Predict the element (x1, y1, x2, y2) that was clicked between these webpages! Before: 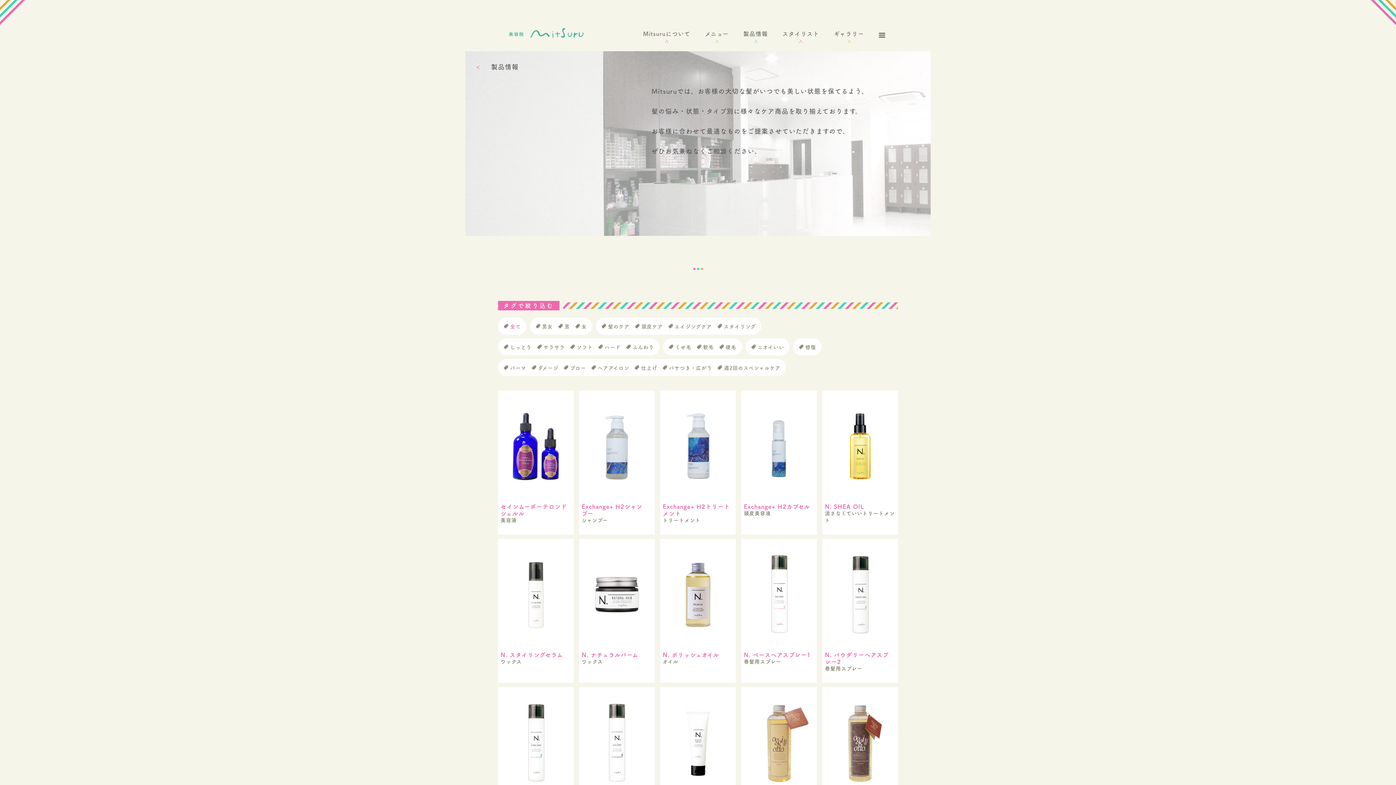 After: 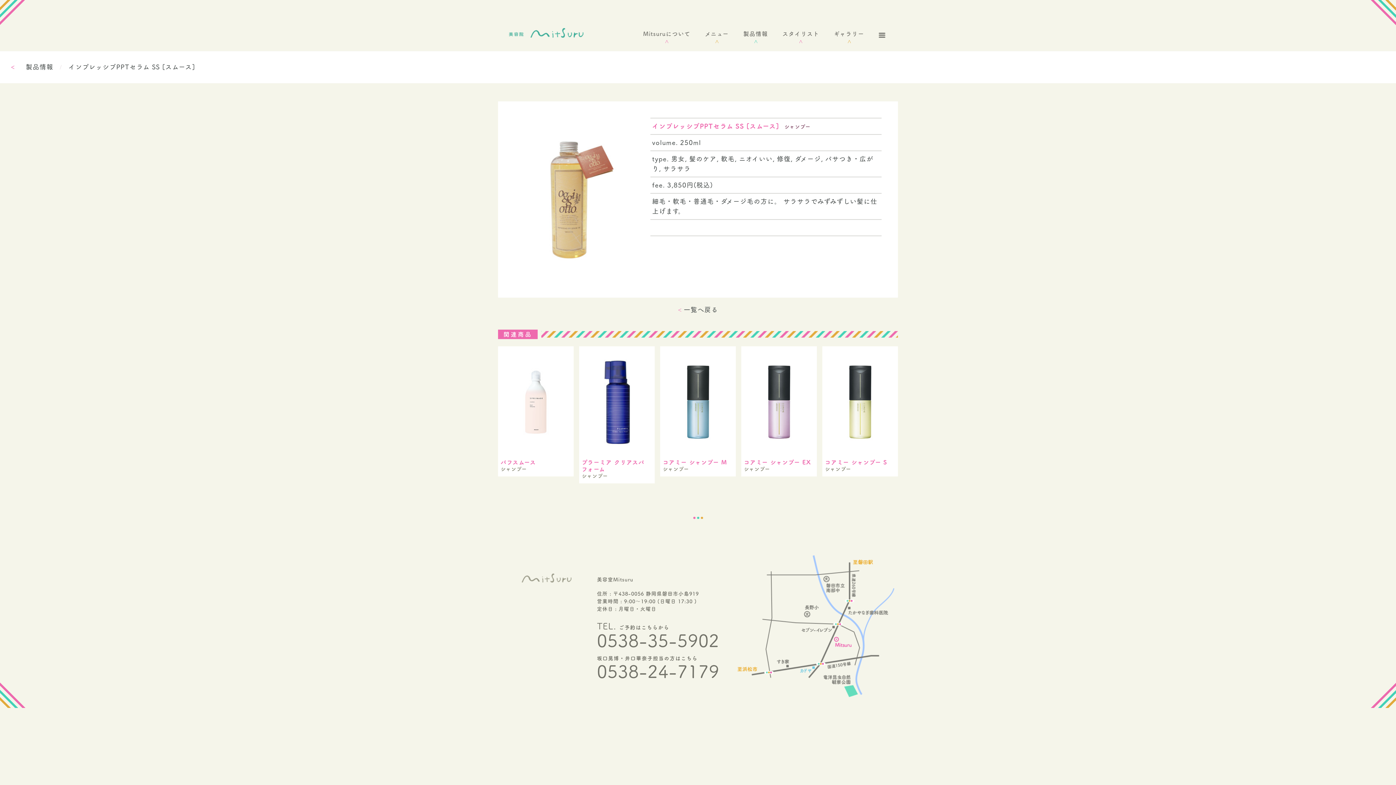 Action: bbox: (741, 687, 817, 831) label: インプレッシブPPTセラム SS [スムース]
シャンプー